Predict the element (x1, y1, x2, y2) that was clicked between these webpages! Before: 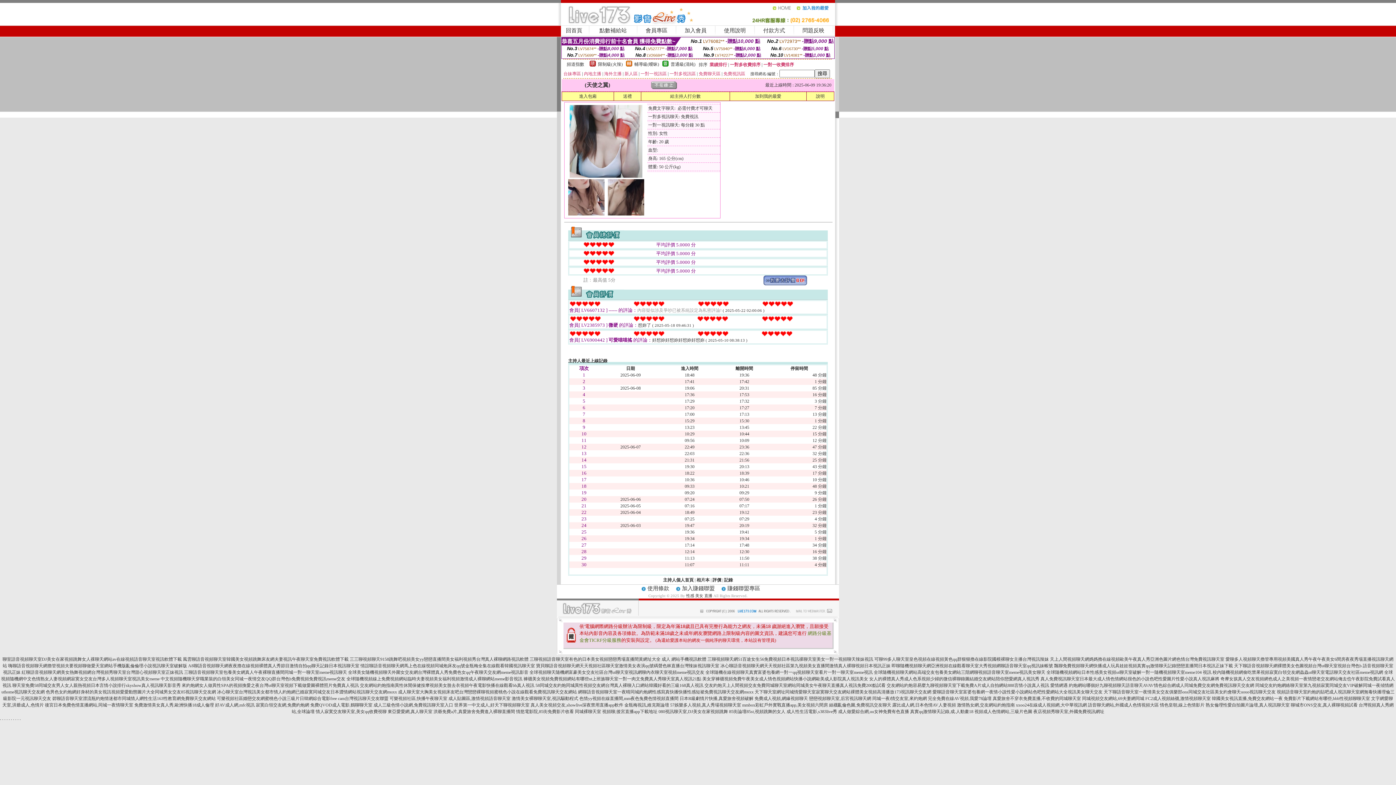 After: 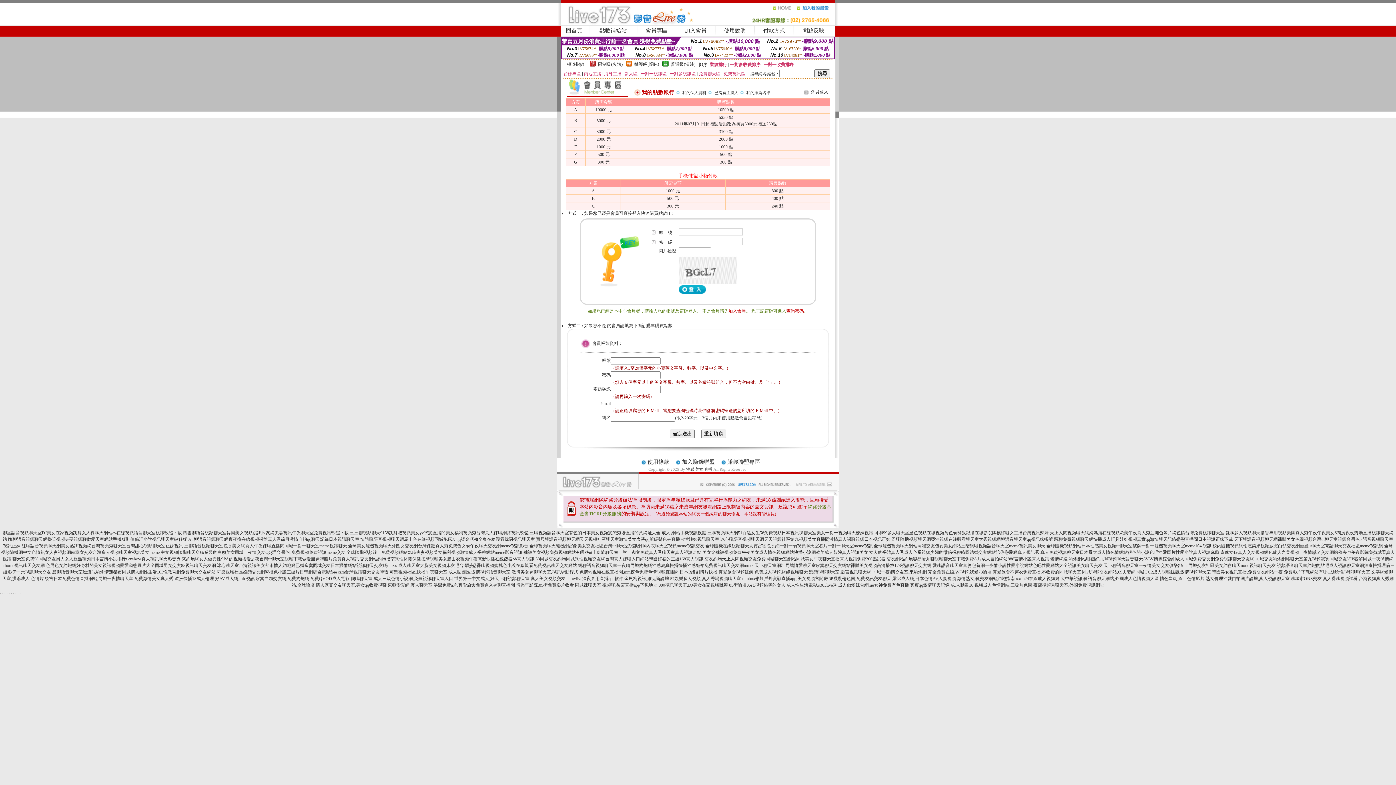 Action: bbox: (599, 27, 626, 33) label: 點數補給站